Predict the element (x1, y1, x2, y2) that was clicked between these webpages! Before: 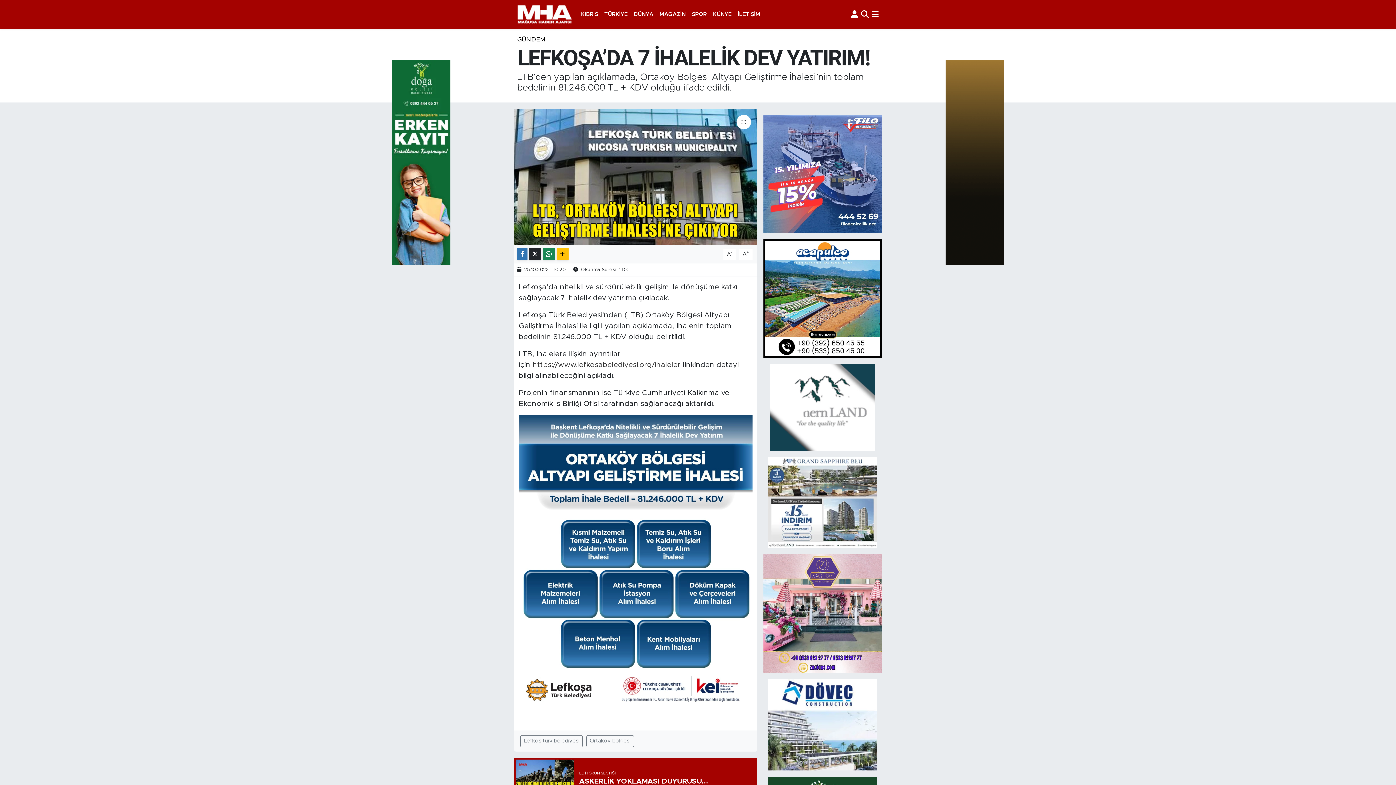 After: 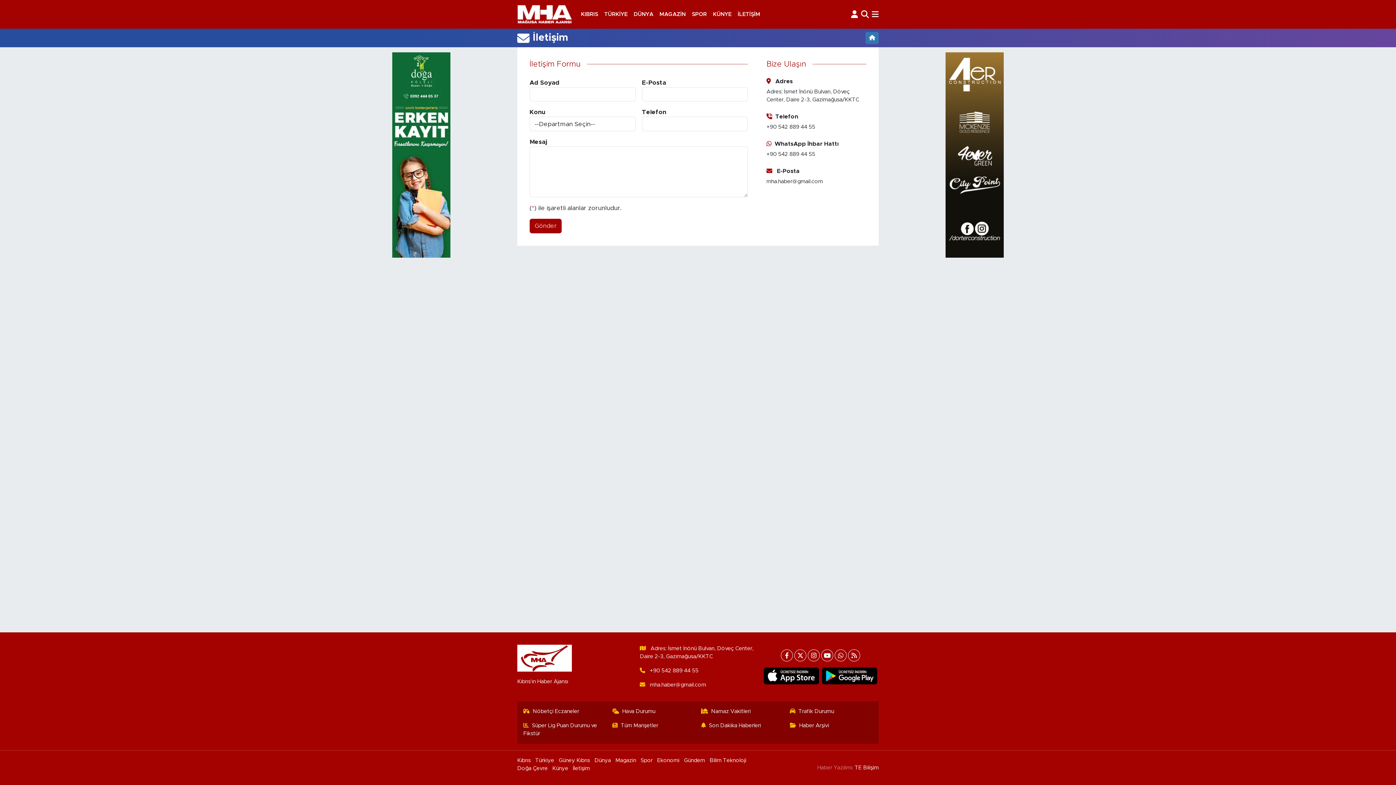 Action: label: İLETİŞİM bbox: (734, 7, 763, 21)